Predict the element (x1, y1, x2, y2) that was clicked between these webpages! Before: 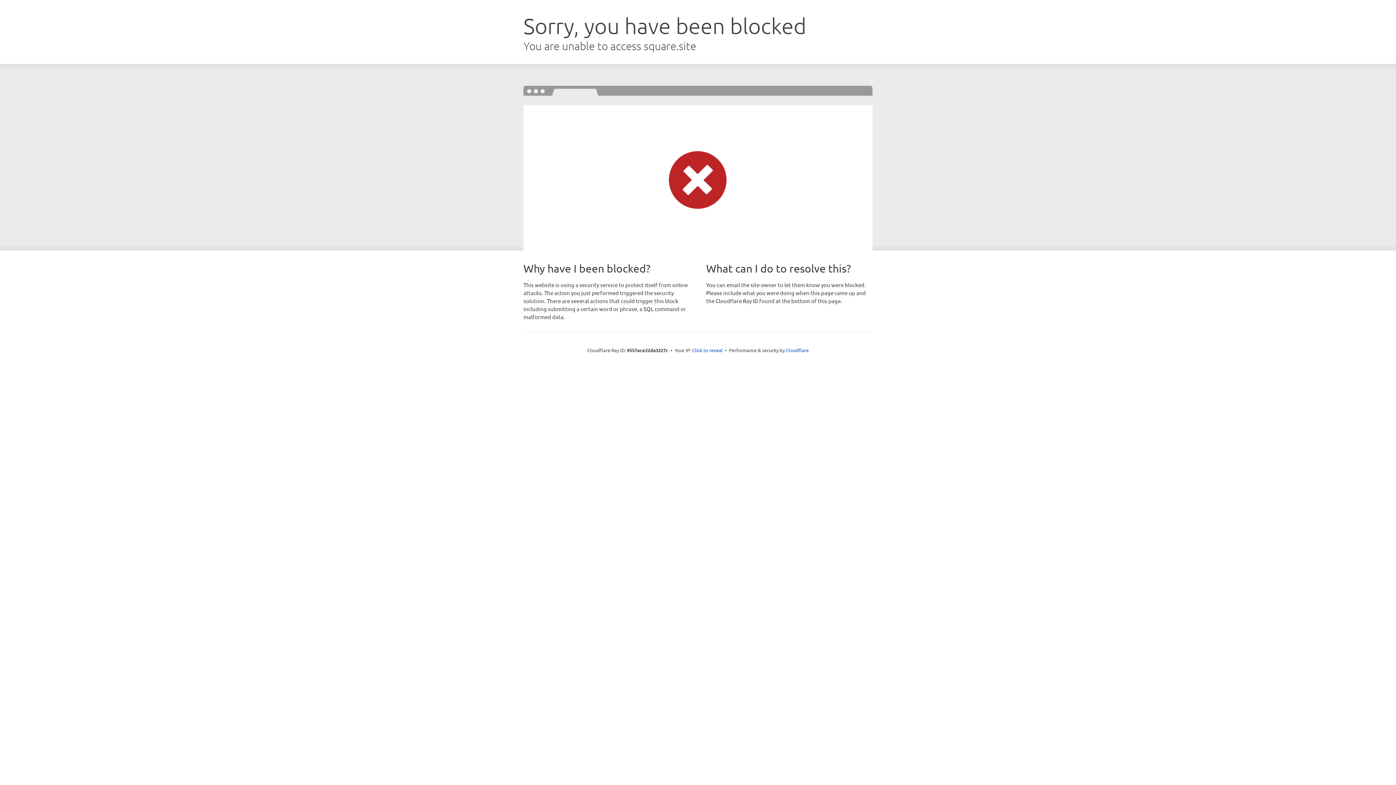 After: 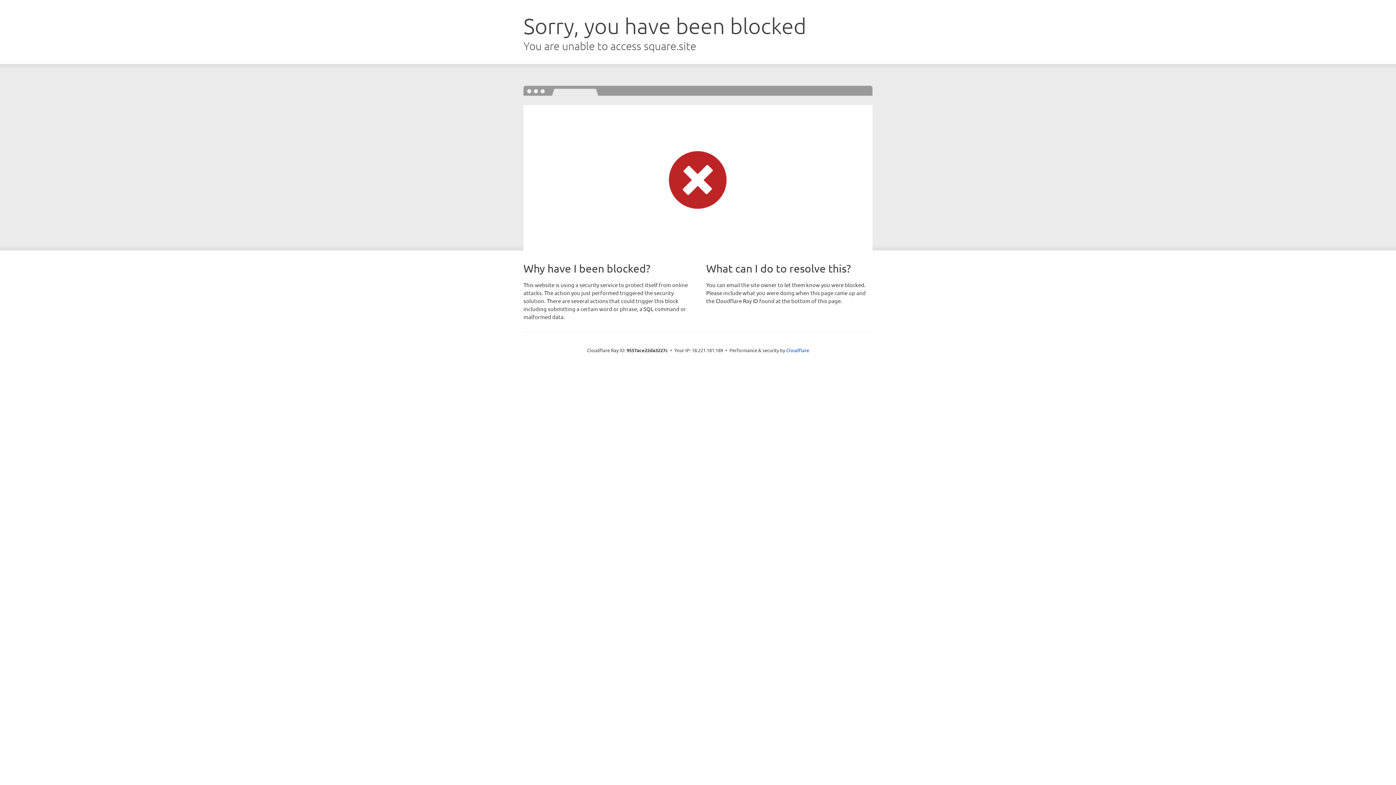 Action: label: Click to reveal bbox: (692, 346, 722, 353)